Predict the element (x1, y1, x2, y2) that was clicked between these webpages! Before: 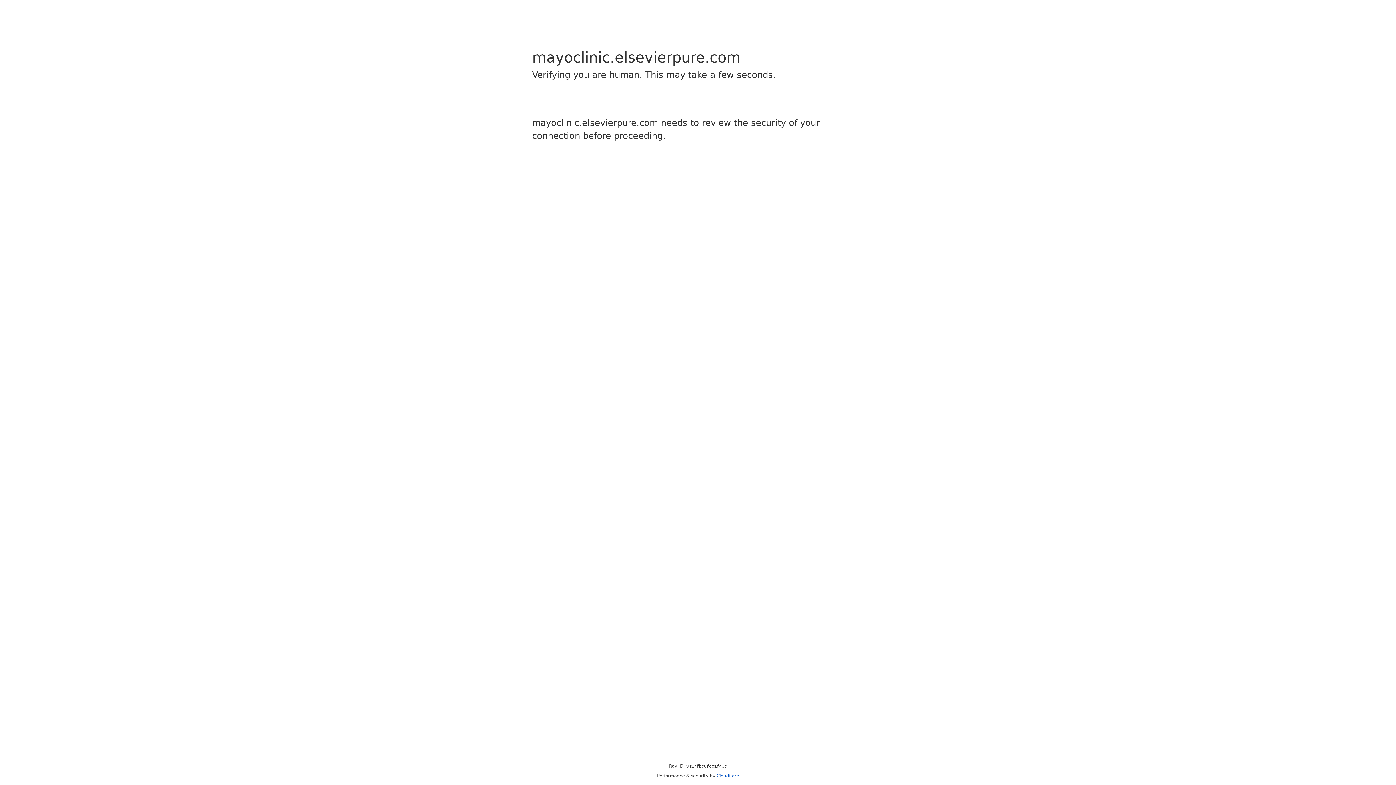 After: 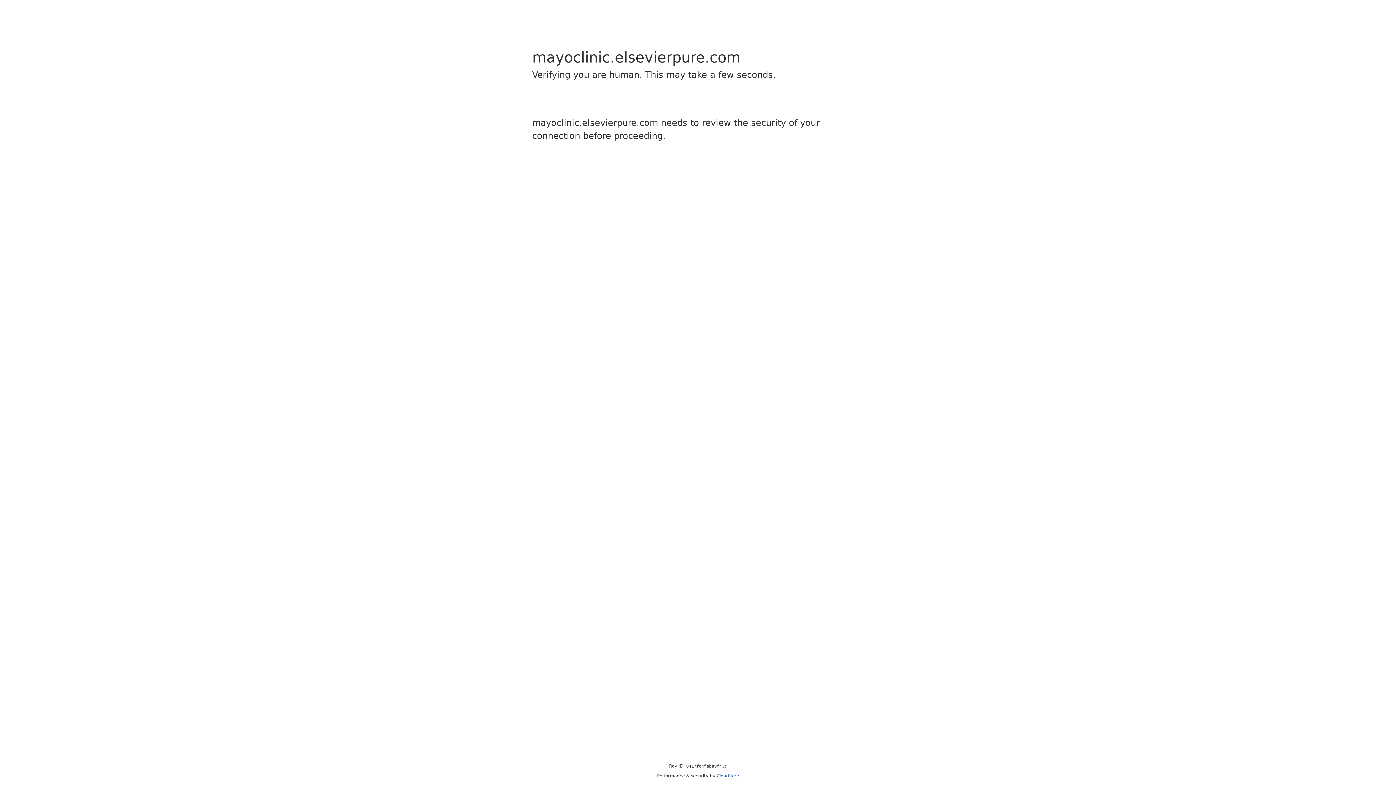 Action: label: Cloudflare bbox: (716, 773, 739, 778)